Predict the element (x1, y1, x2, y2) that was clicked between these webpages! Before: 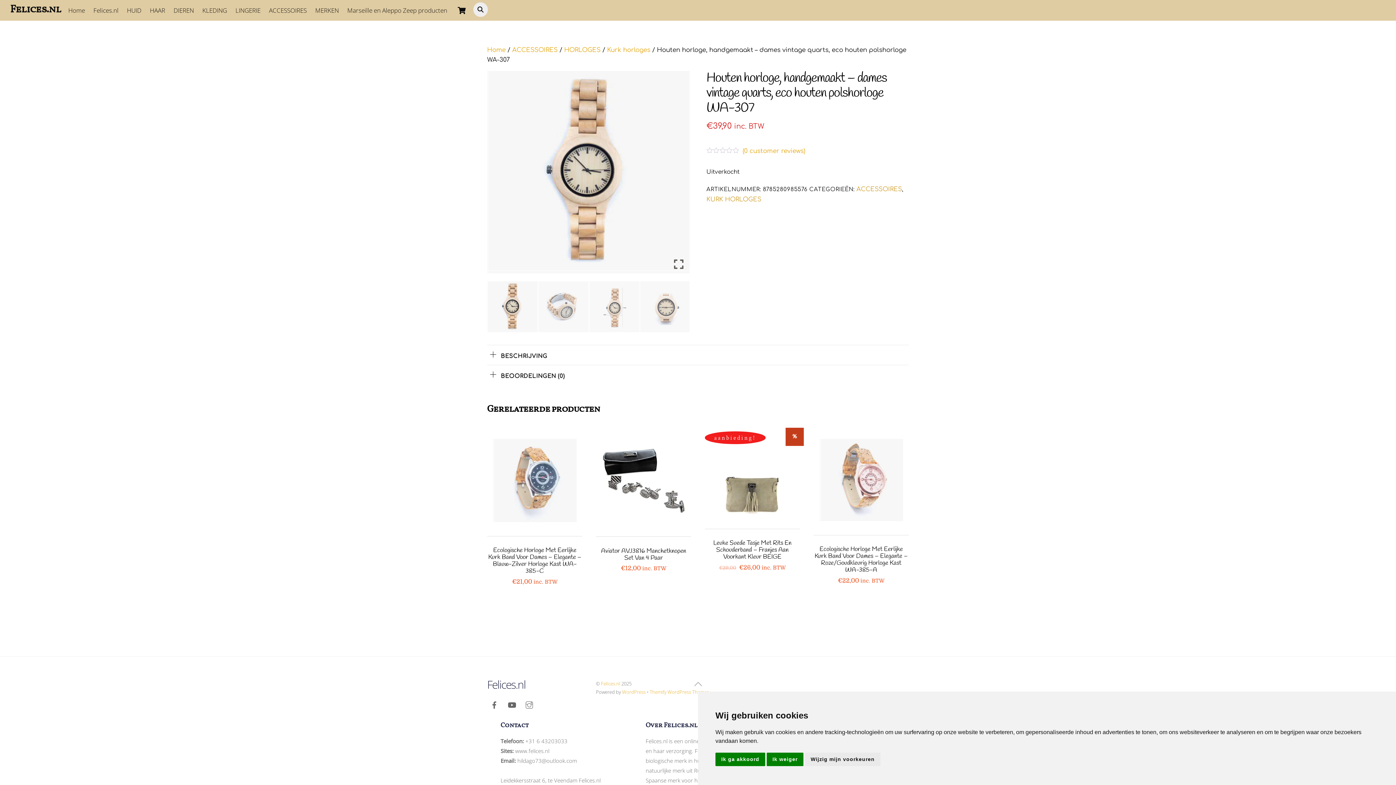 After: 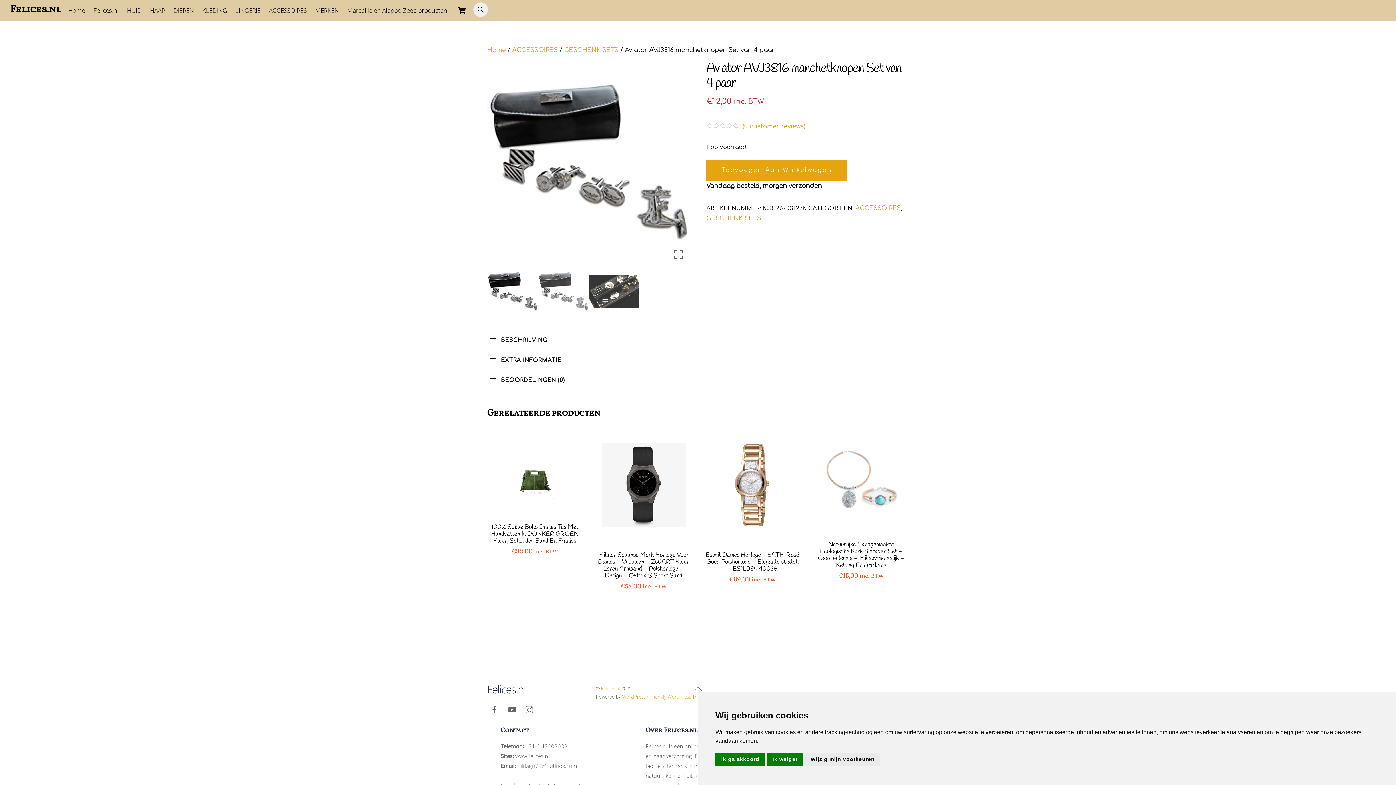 Action: bbox: (601, 439, 685, 523)